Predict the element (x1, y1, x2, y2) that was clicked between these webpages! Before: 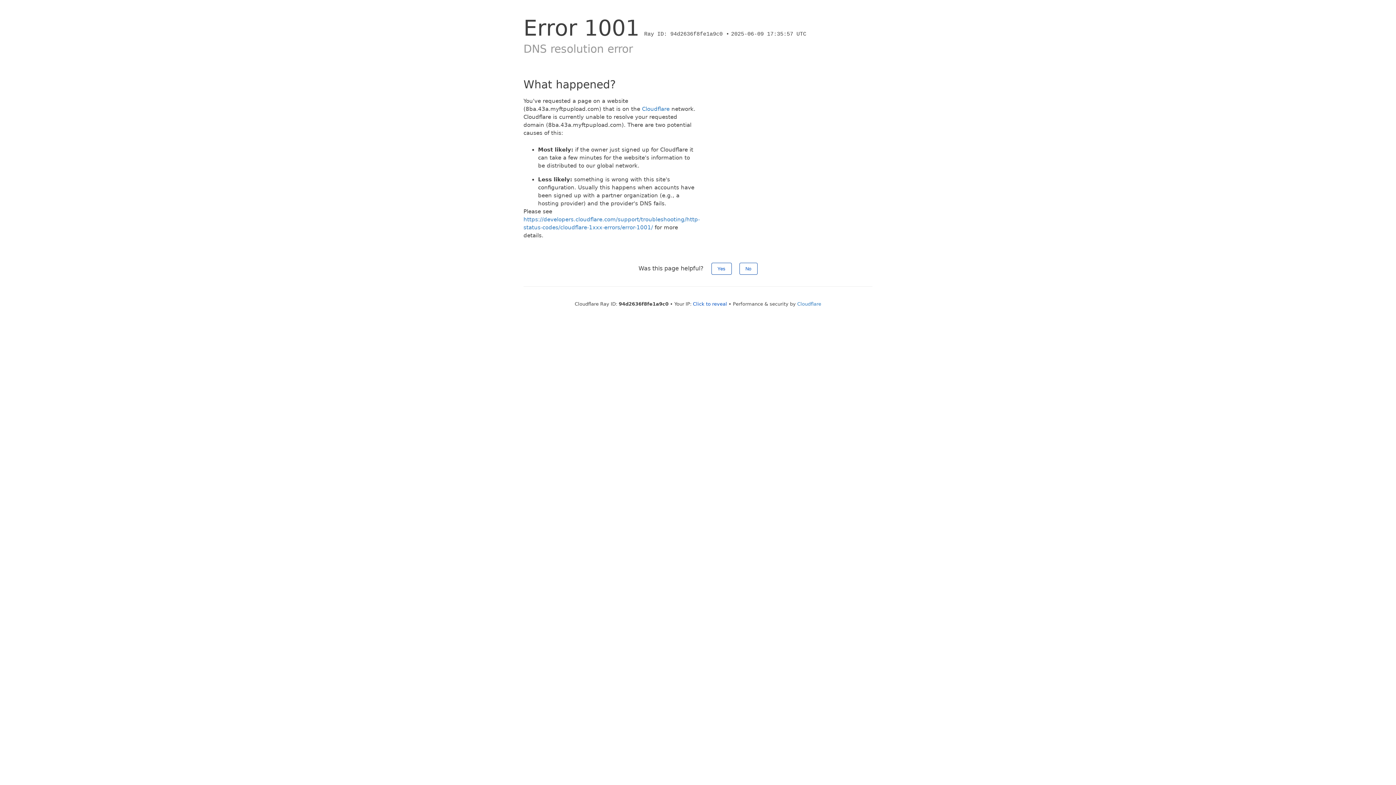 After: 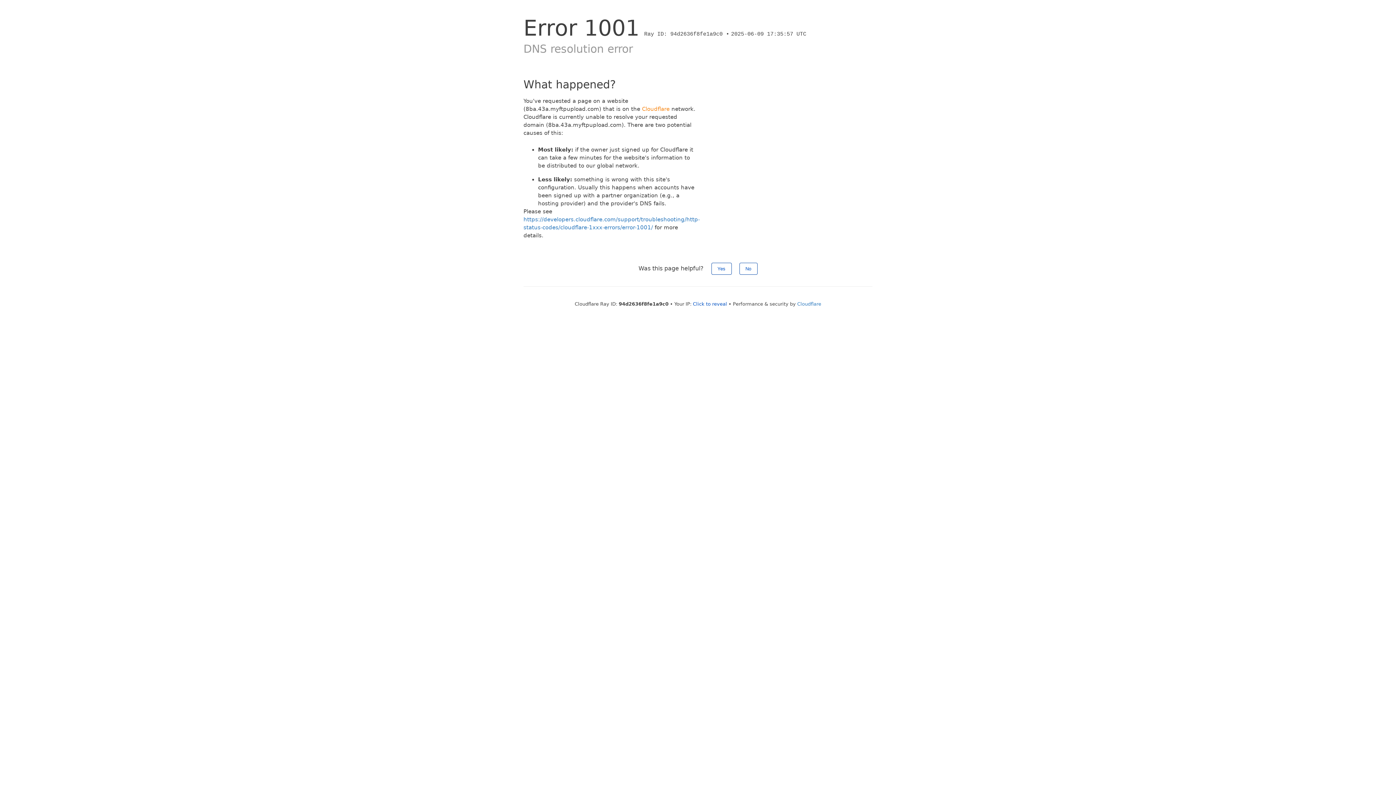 Action: label: Cloudflare bbox: (642, 105, 669, 112)